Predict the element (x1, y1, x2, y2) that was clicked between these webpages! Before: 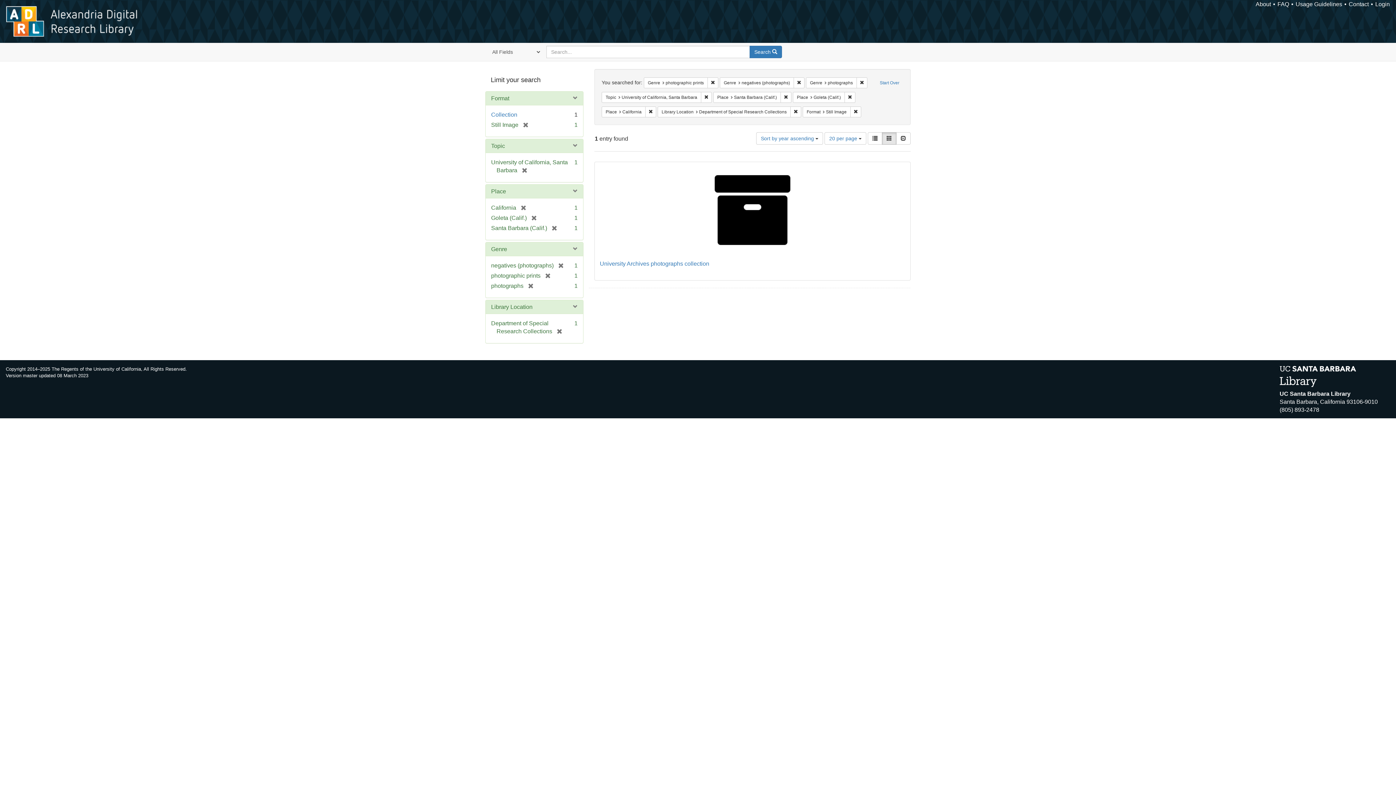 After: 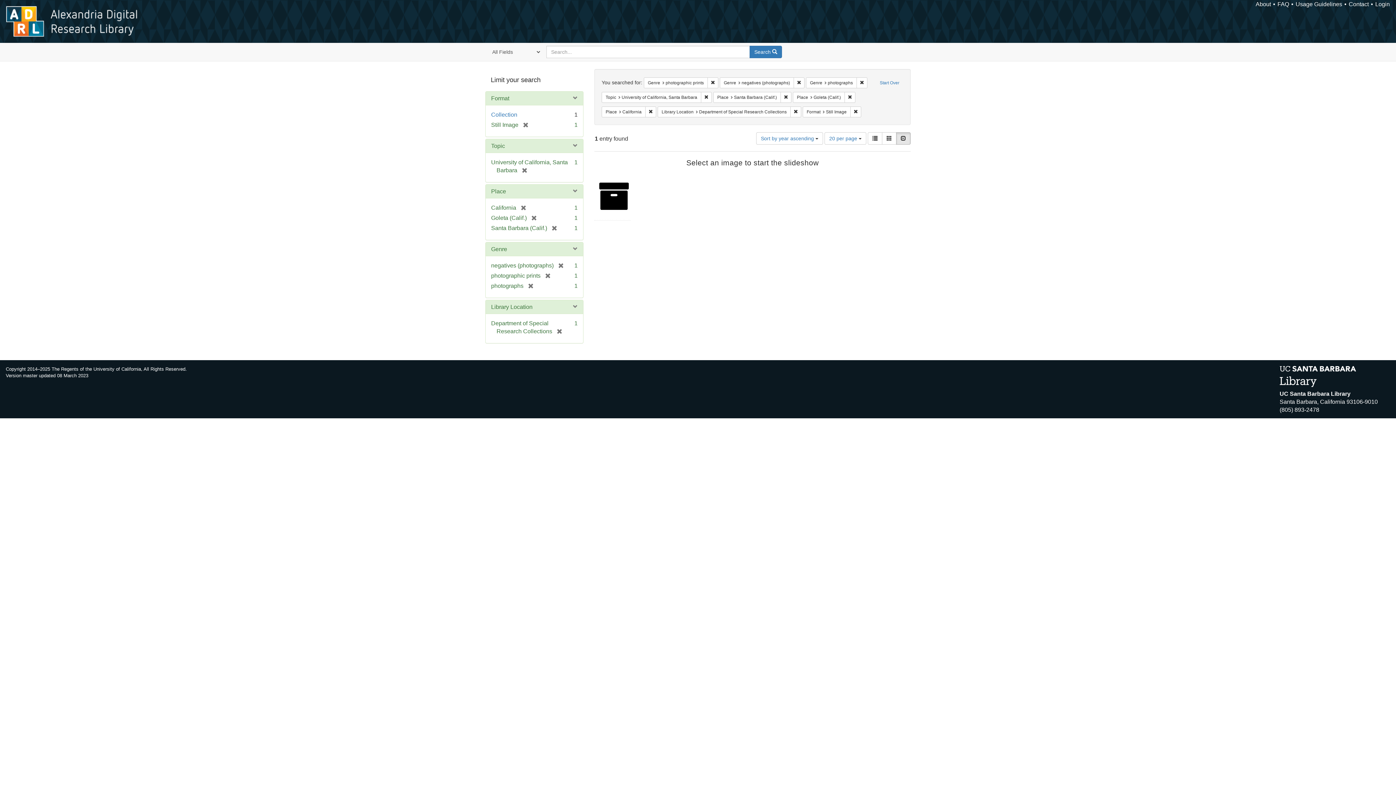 Action: bbox: (896, 132, 910, 144) label: Slideshow